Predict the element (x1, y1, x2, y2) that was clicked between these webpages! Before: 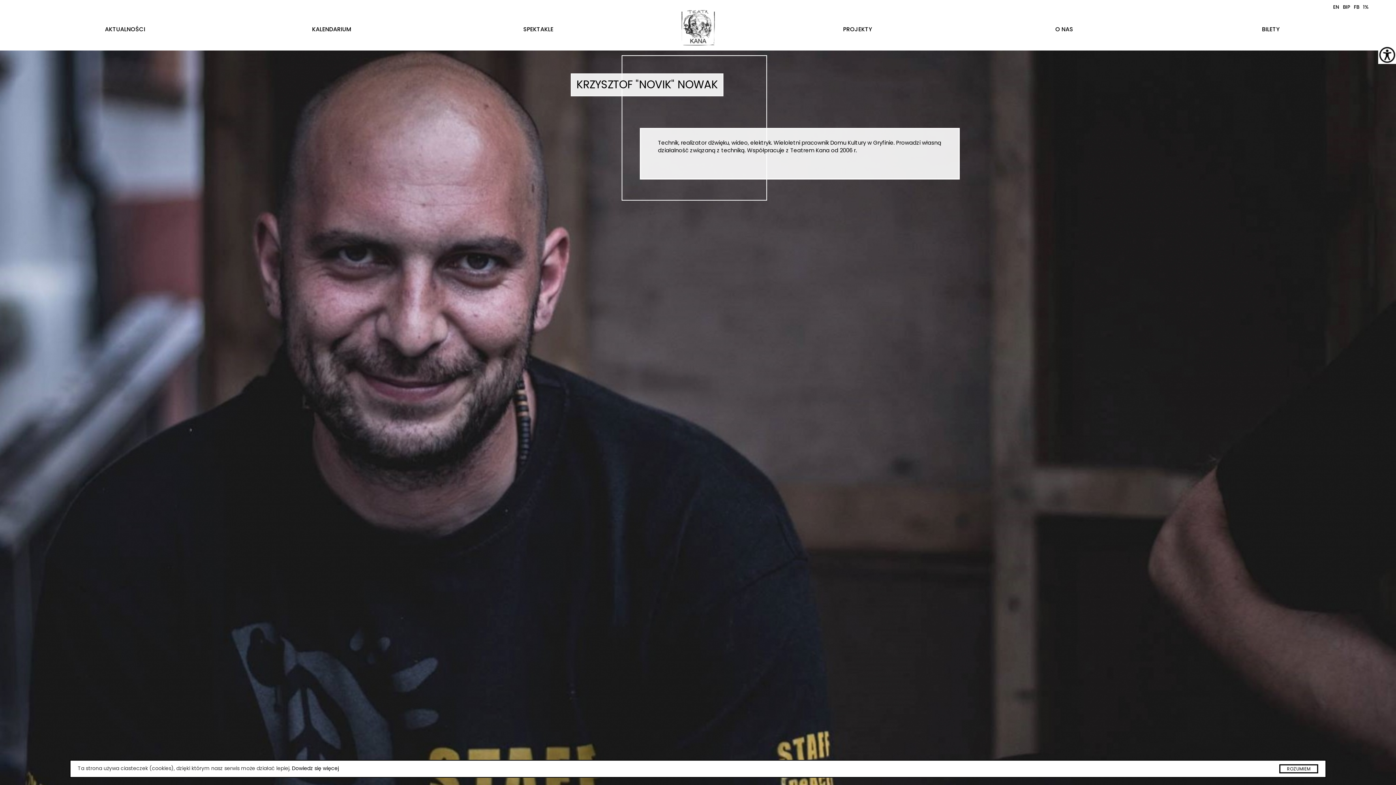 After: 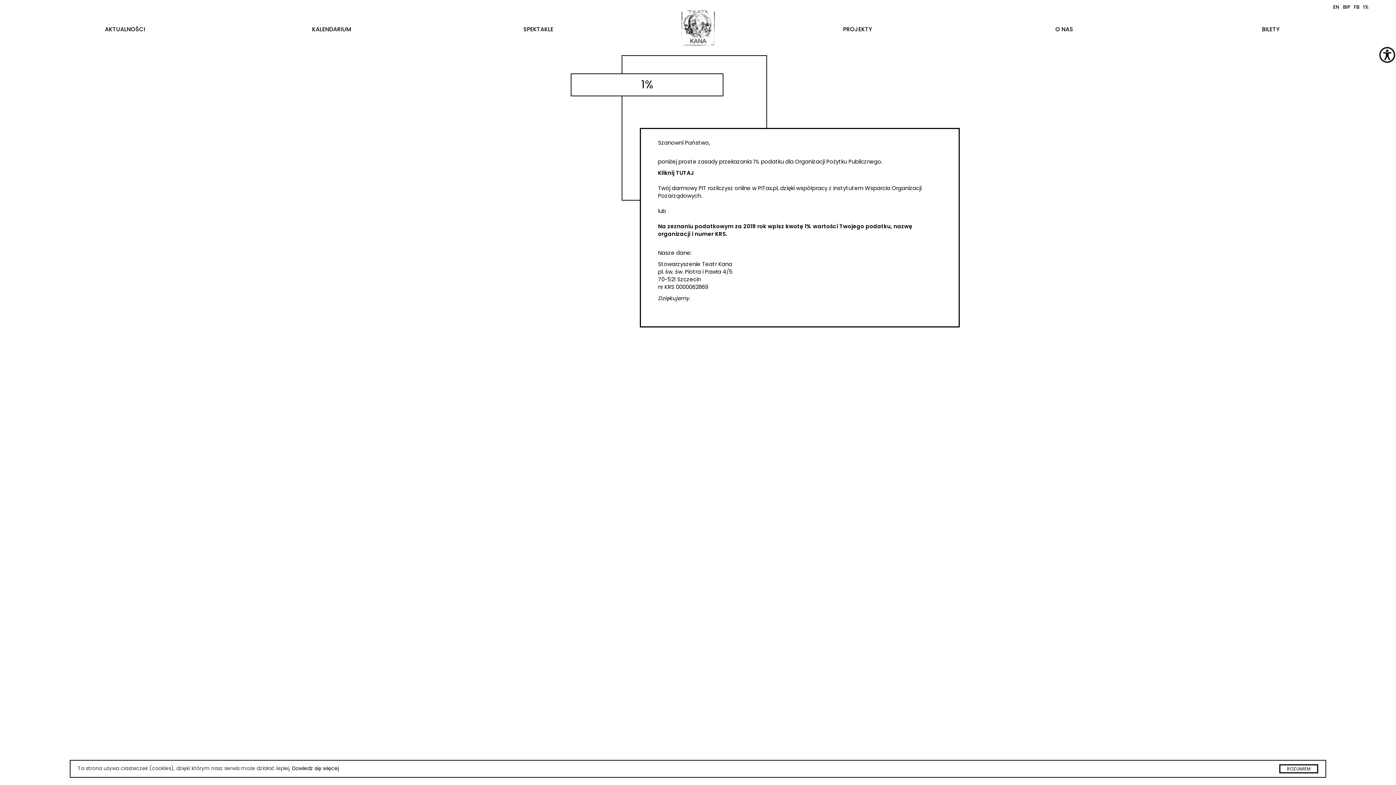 Action: label: 1% bbox: (1363, 3, 1369, 10)